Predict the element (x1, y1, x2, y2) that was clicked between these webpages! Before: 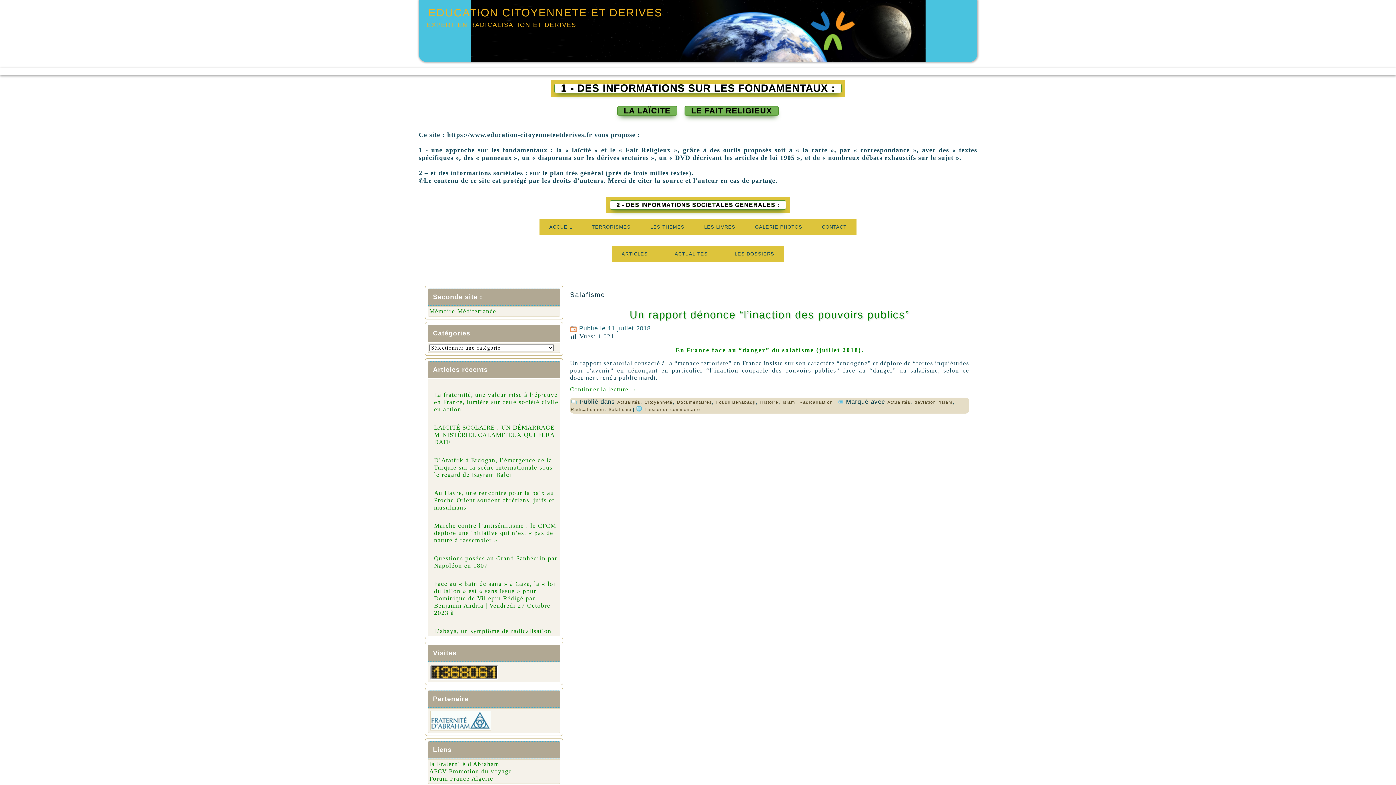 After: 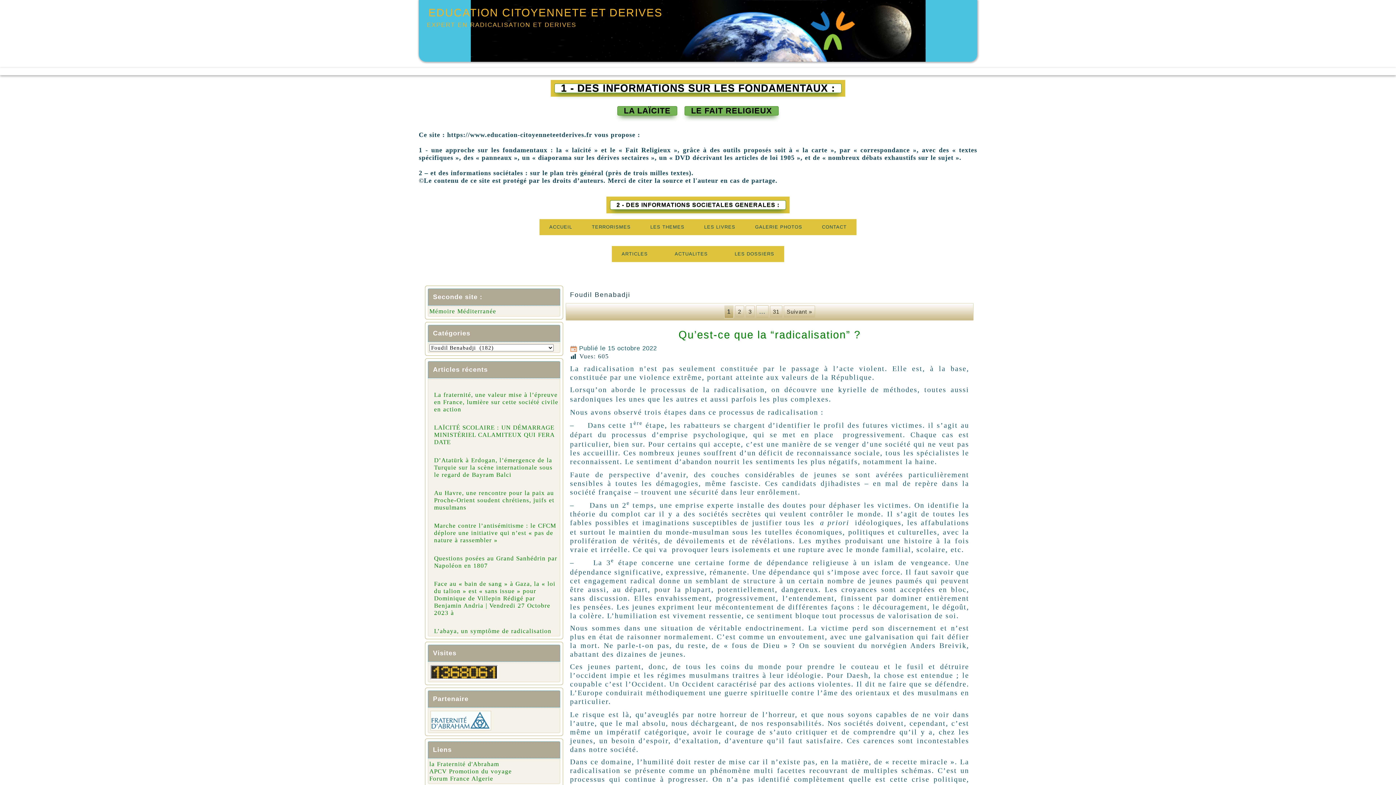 Action: label: Foudil Benabadji bbox: (716, 399, 756, 405)